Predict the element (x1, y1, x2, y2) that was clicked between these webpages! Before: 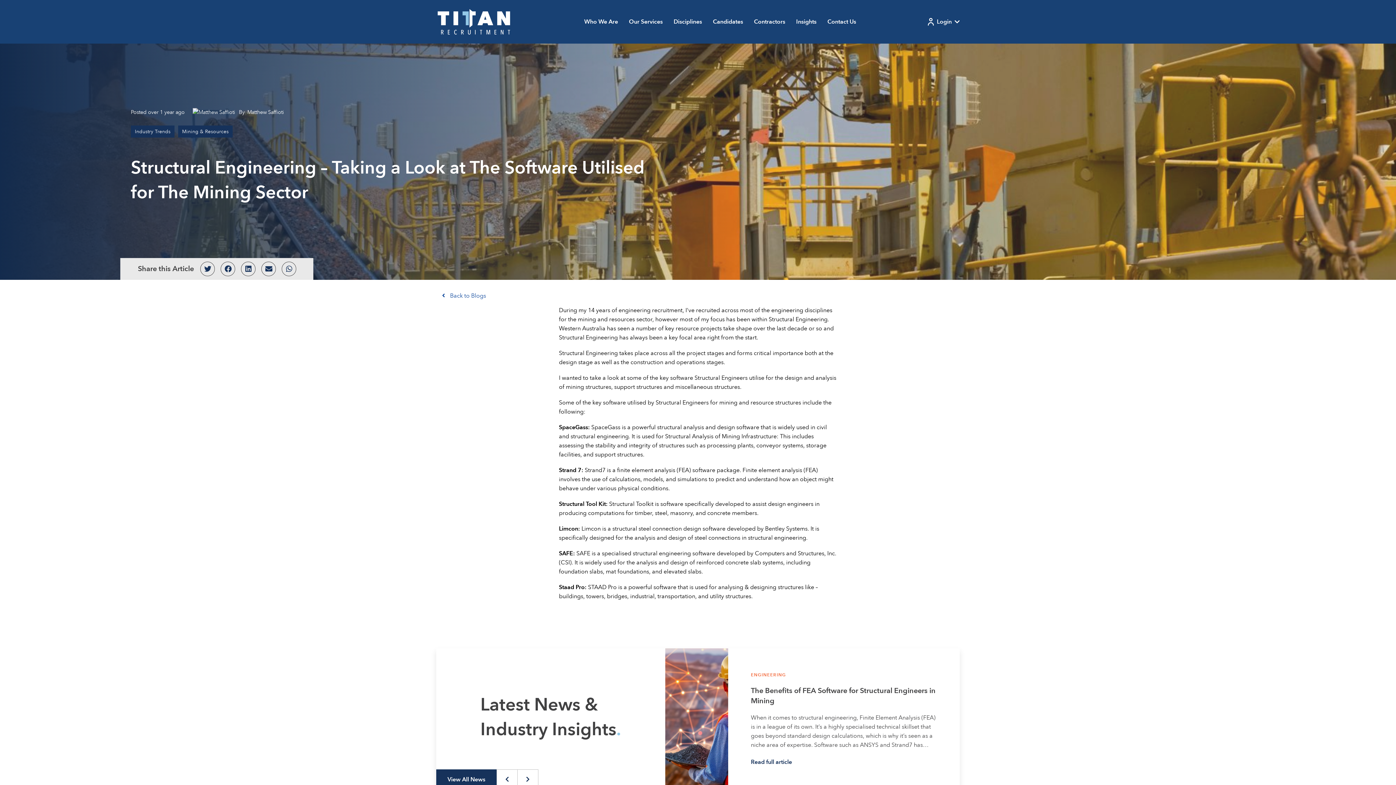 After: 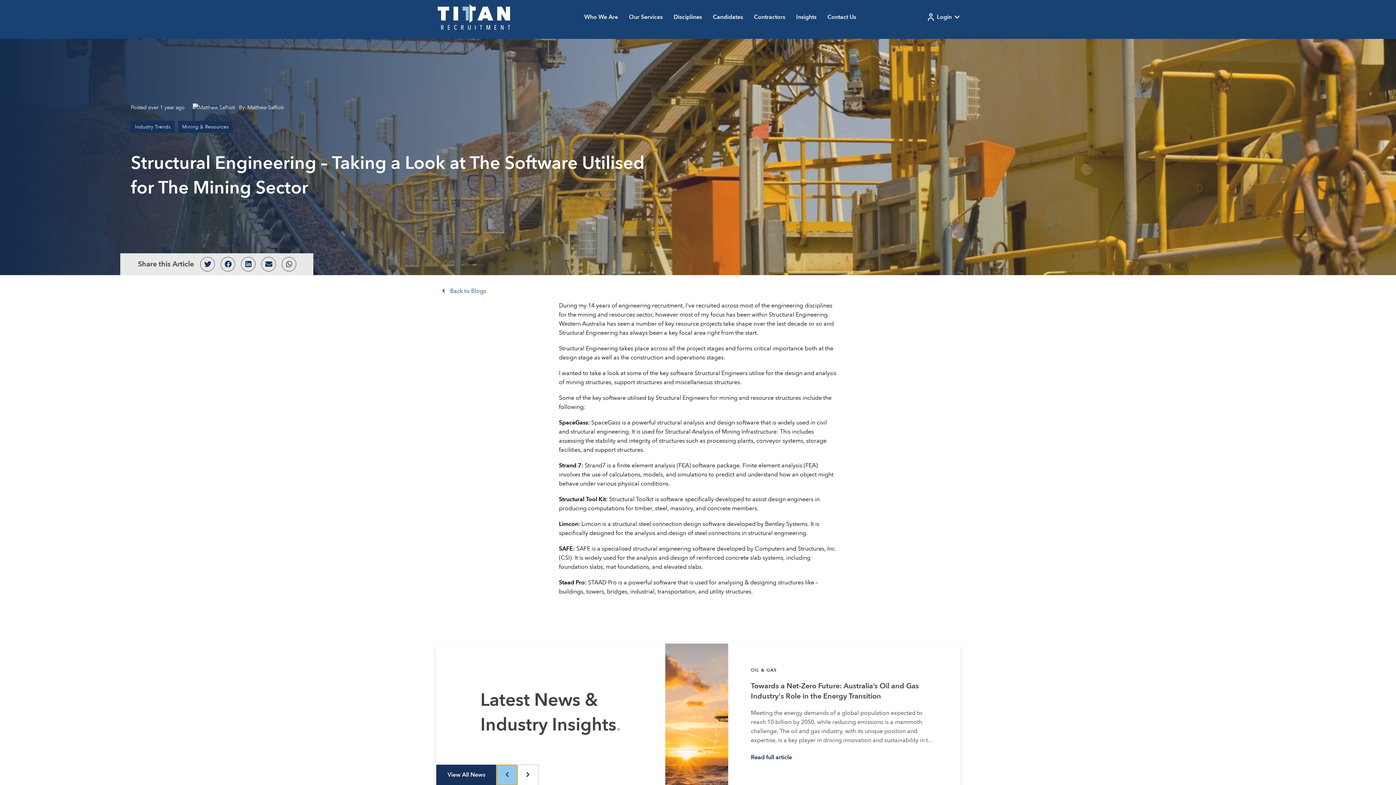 Action: bbox: (496, 769, 517, 790)